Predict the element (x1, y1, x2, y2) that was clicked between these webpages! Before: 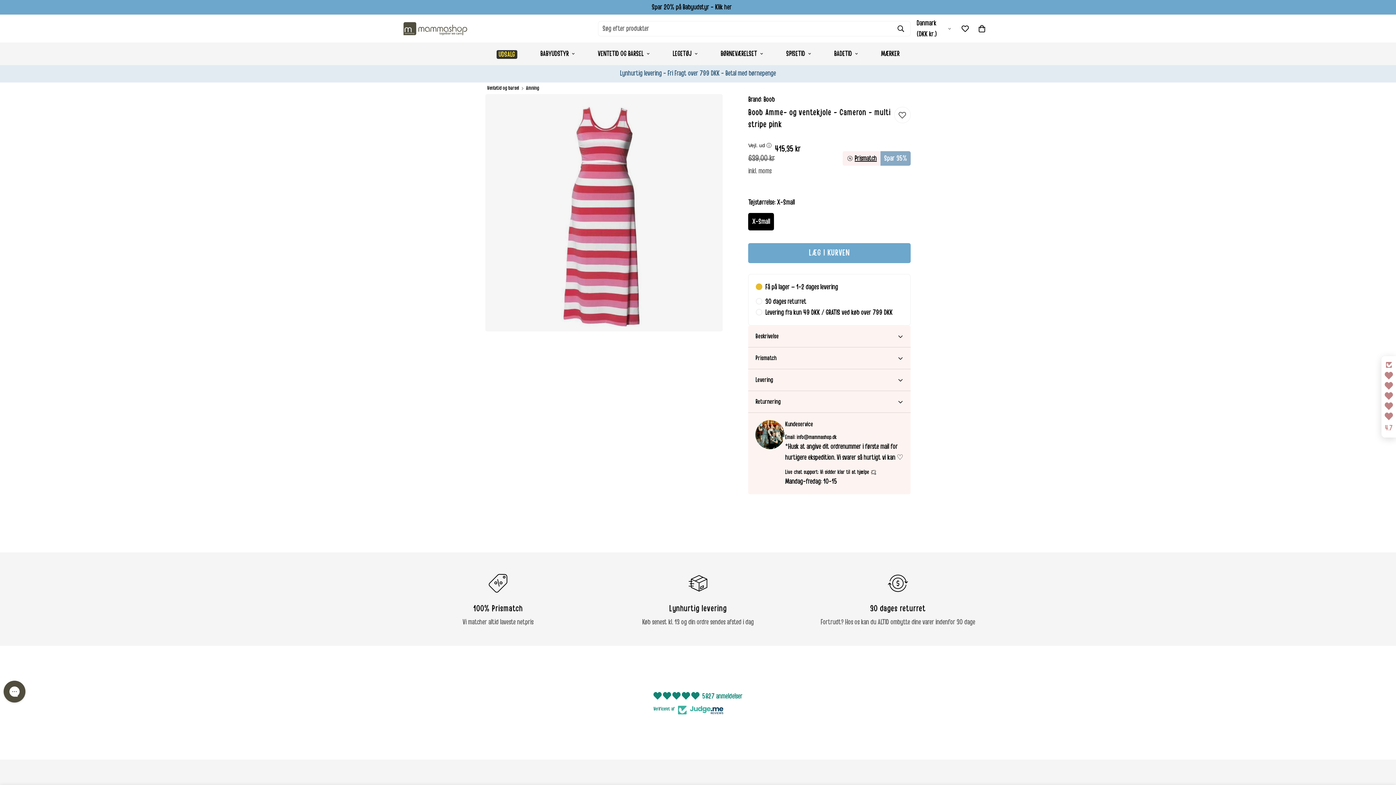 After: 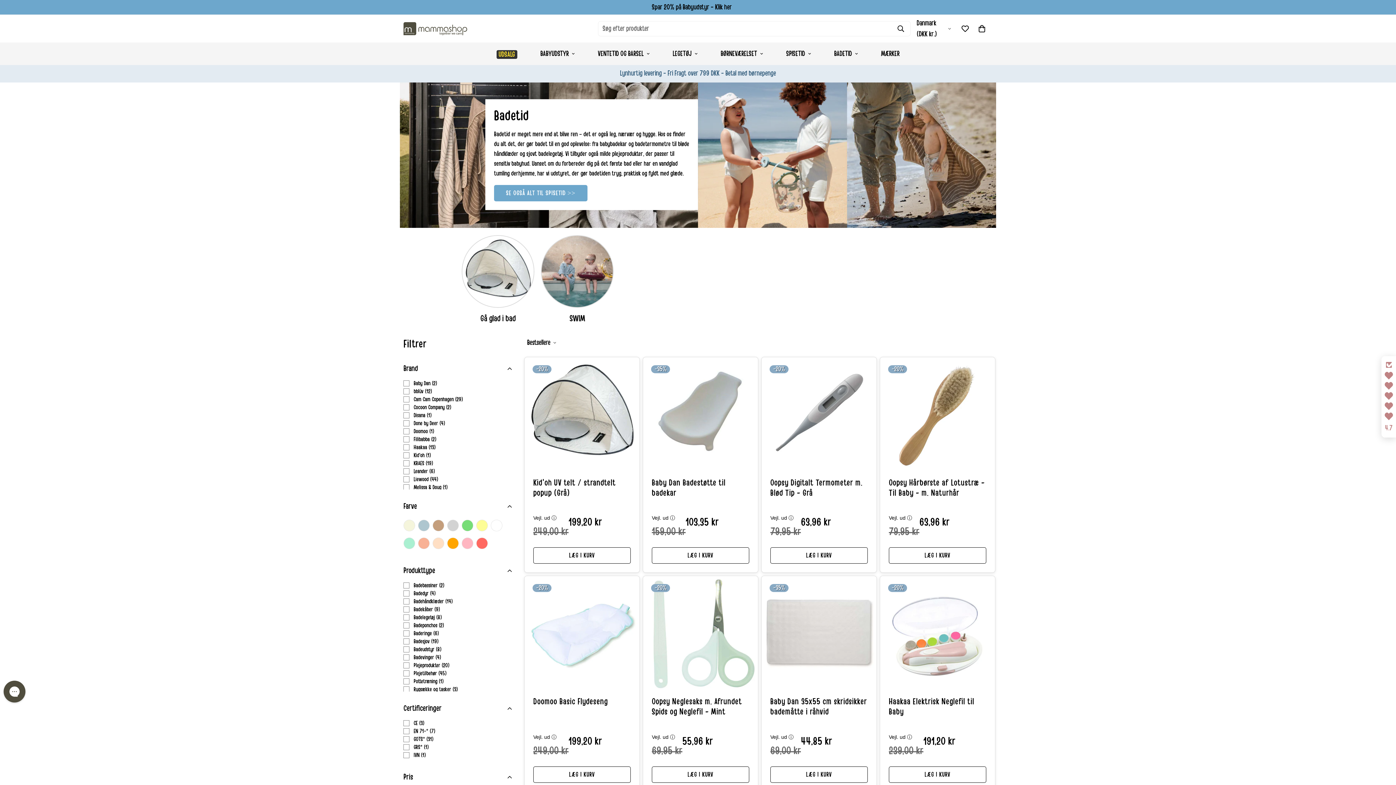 Action: bbox: (822, 42, 869, 65) label: BADETID